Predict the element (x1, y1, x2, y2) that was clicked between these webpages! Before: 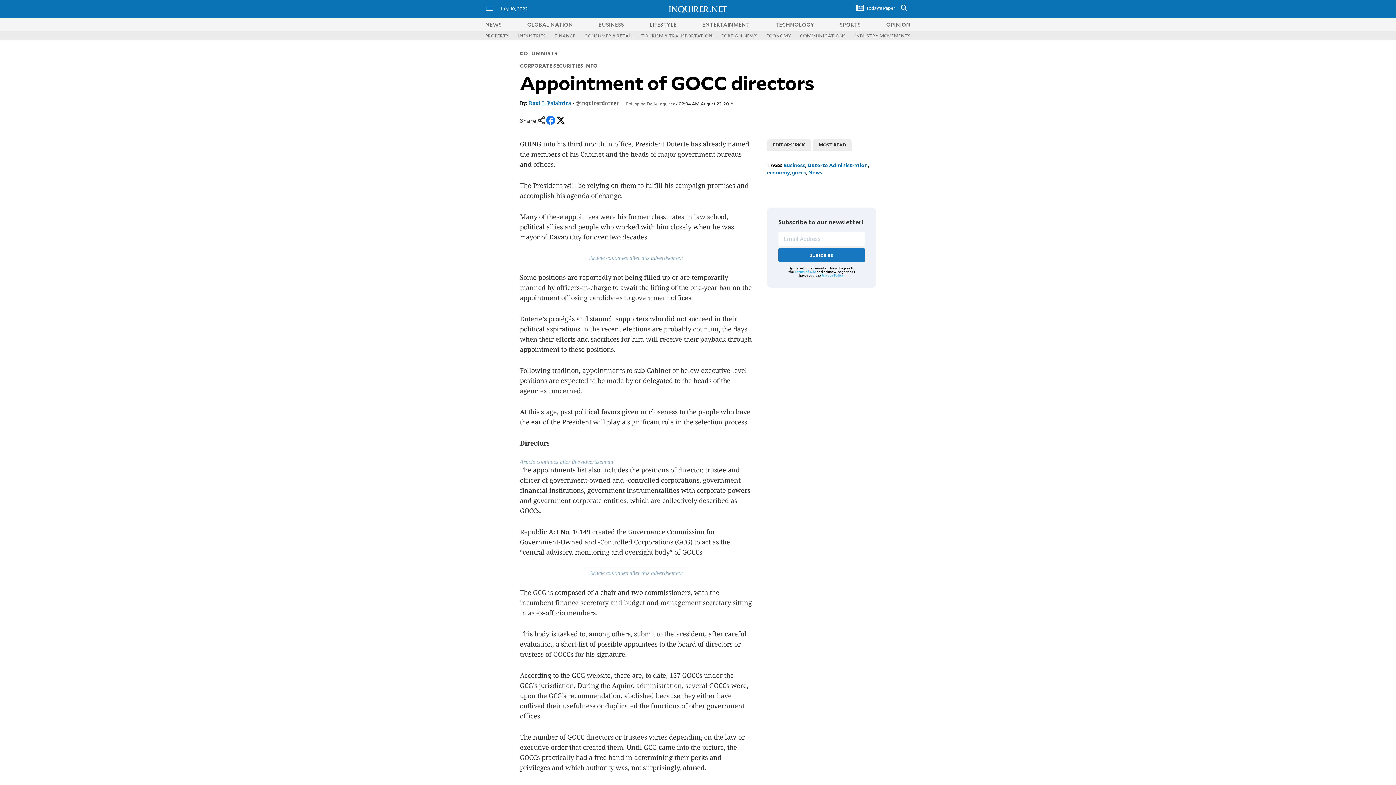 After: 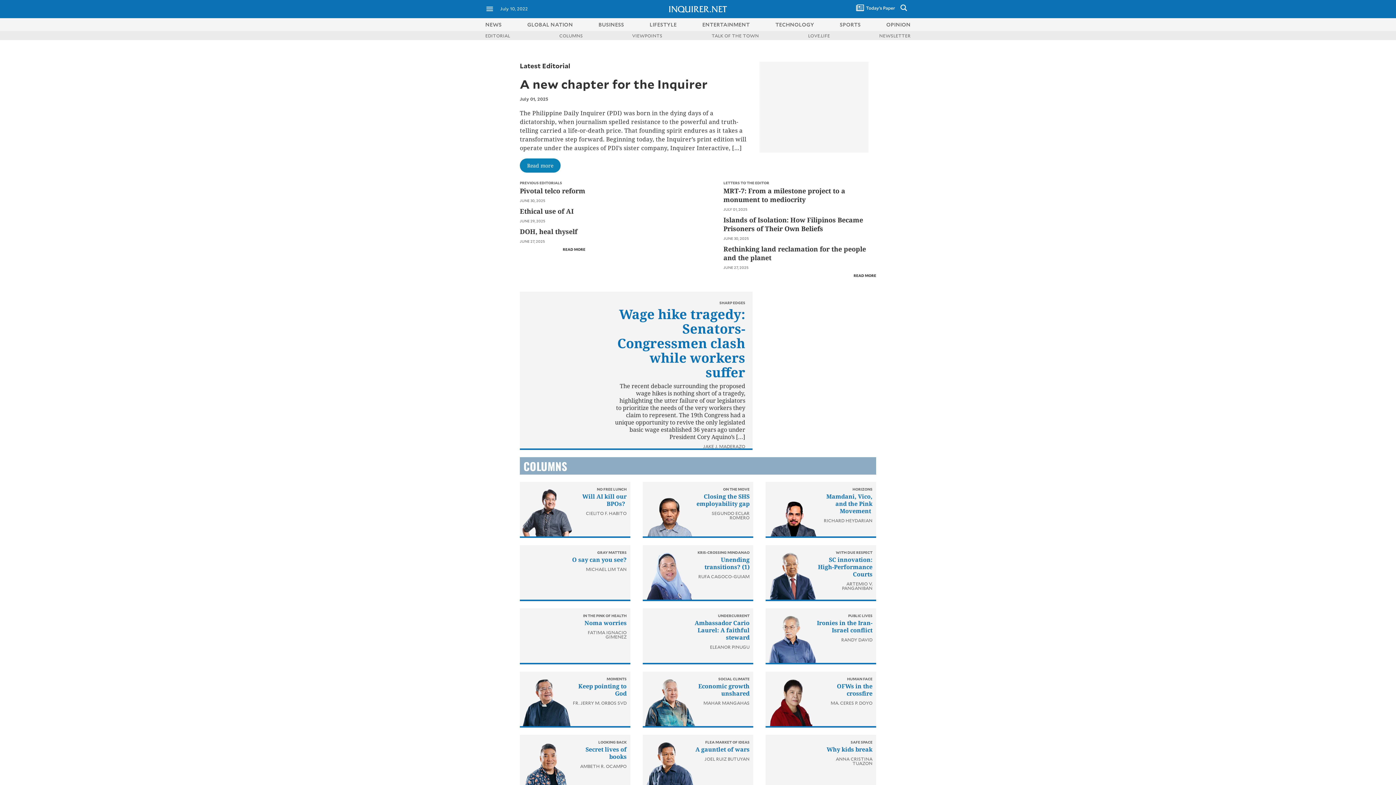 Action: bbox: (886, 20, 910, 27) label: OPINION